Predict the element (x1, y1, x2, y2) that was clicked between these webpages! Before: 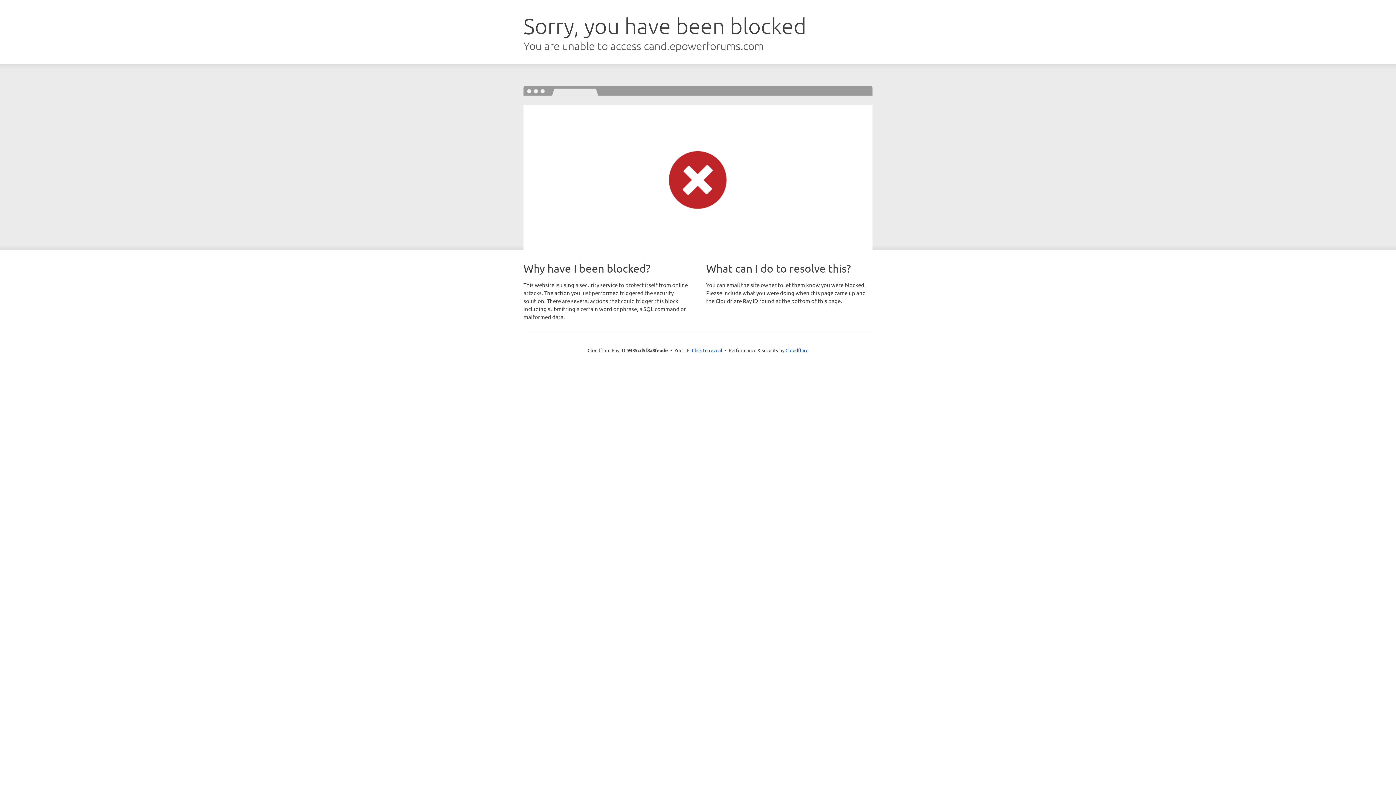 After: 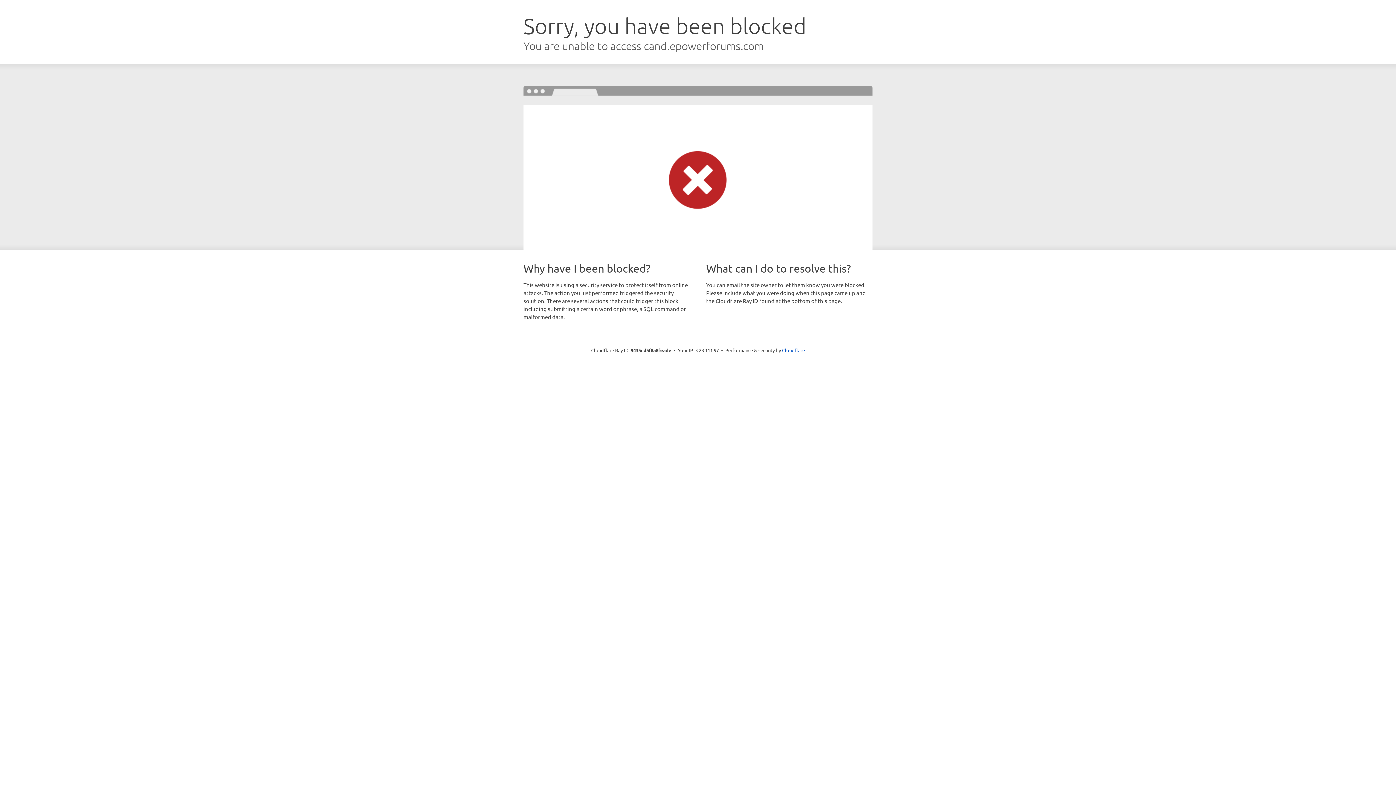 Action: label: Click to reveal bbox: (692, 346, 722, 353)